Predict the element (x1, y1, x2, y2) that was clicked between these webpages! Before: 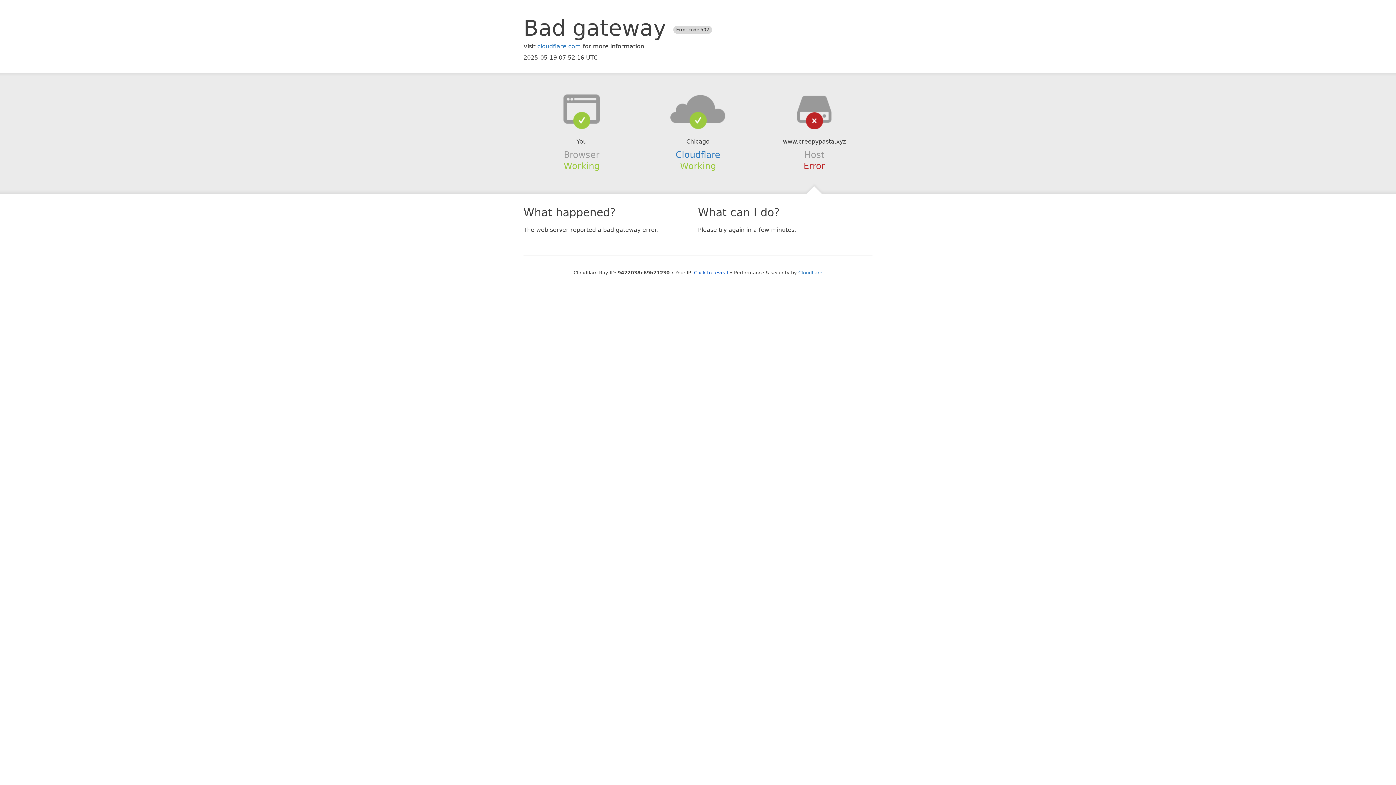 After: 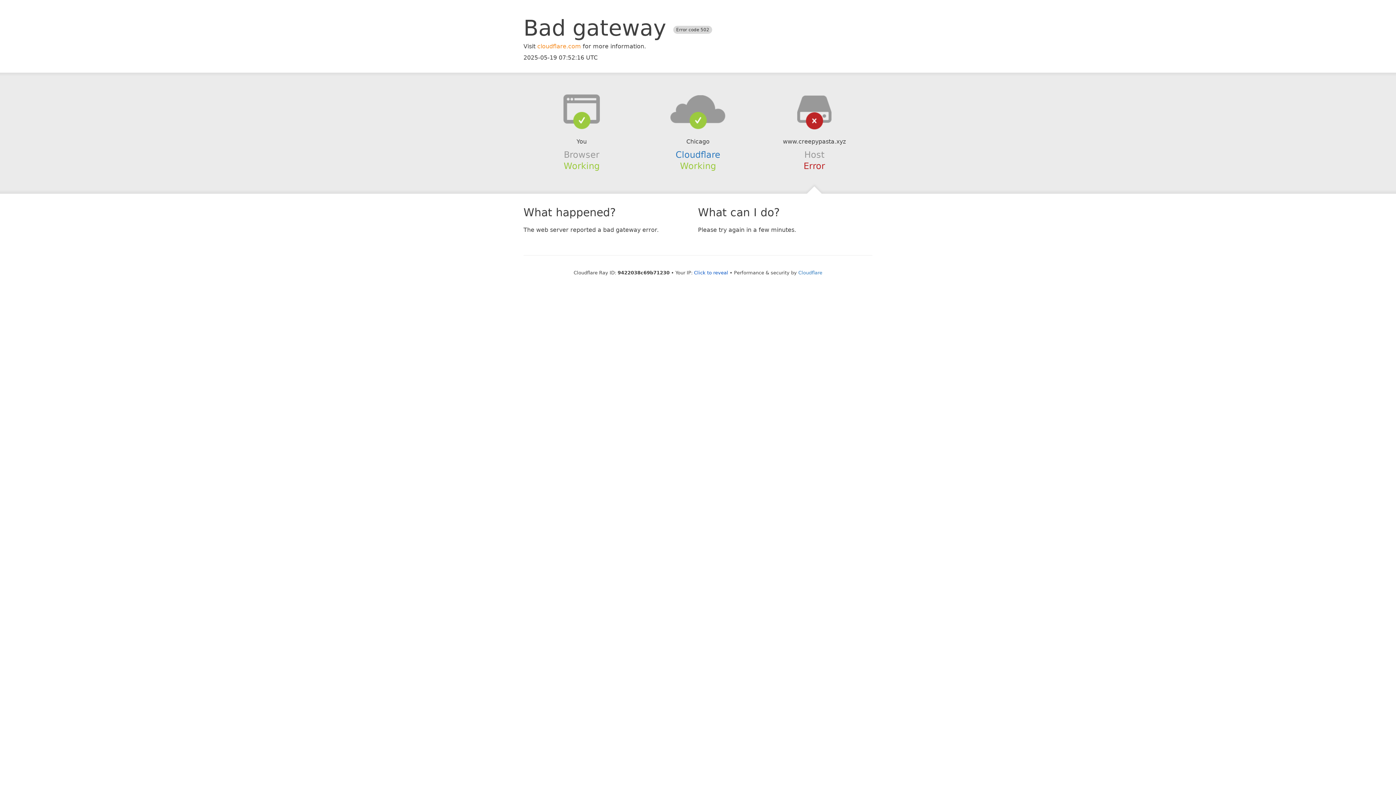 Action: label: cloudflare.com bbox: (537, 42, 581, 49)